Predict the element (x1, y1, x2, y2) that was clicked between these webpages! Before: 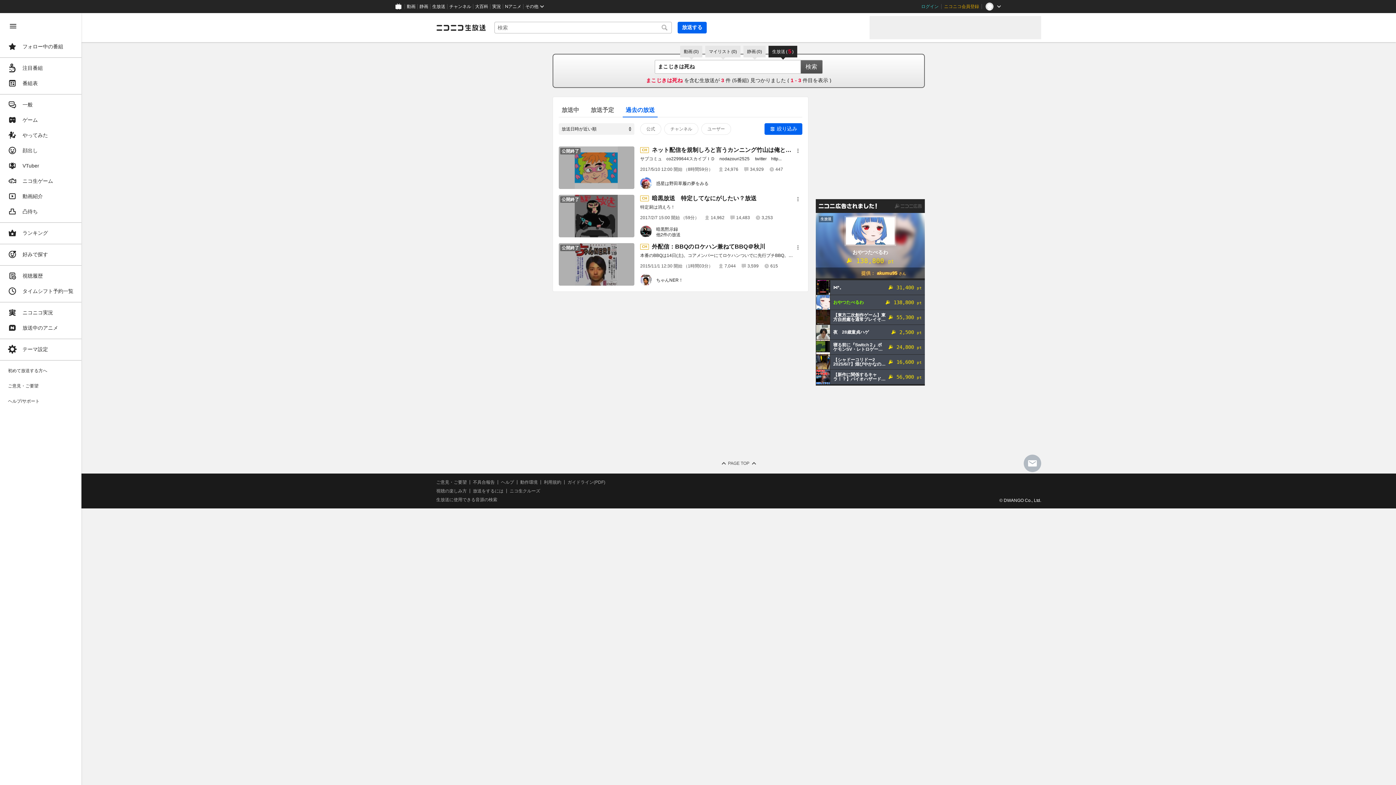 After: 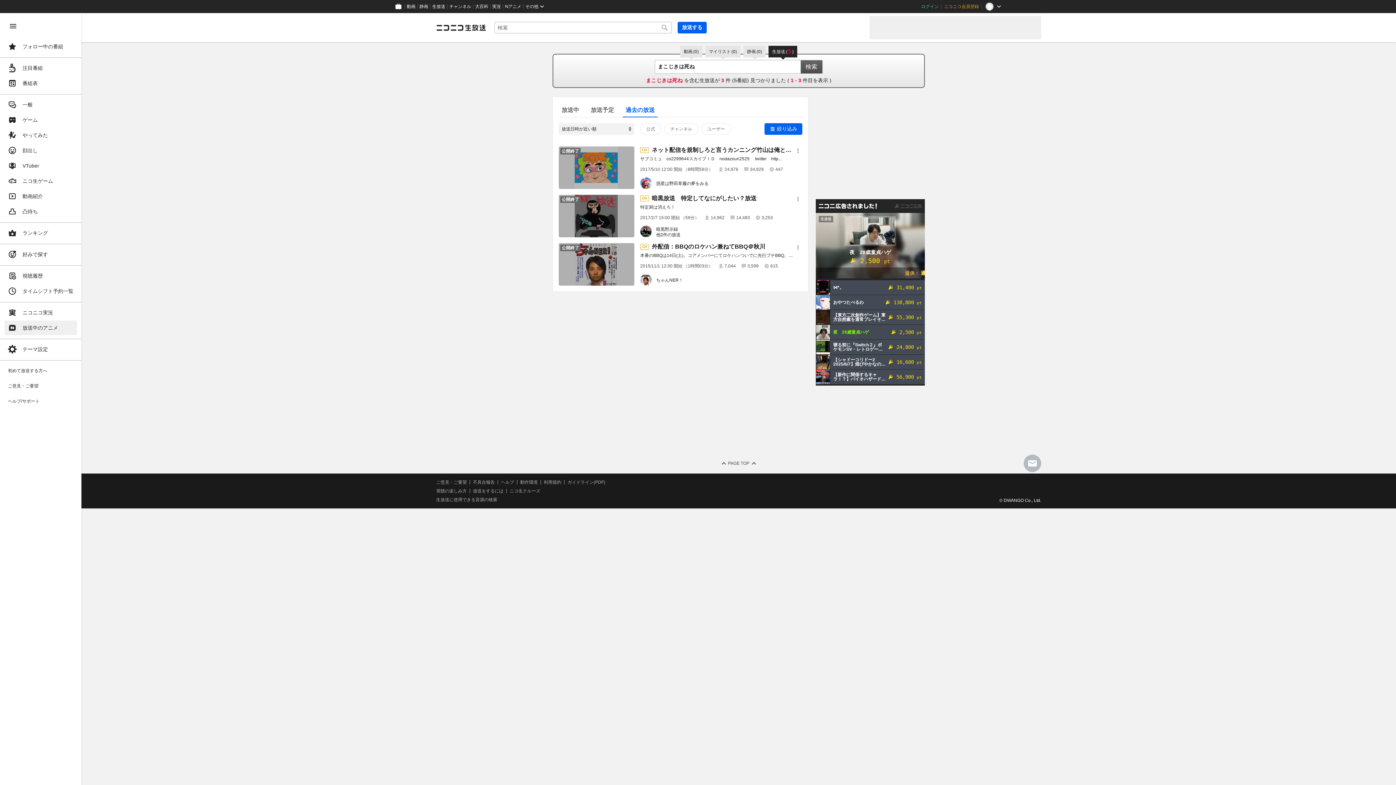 Action: bbox: (4, 320, 77, 335) label: 放送中のアニメ